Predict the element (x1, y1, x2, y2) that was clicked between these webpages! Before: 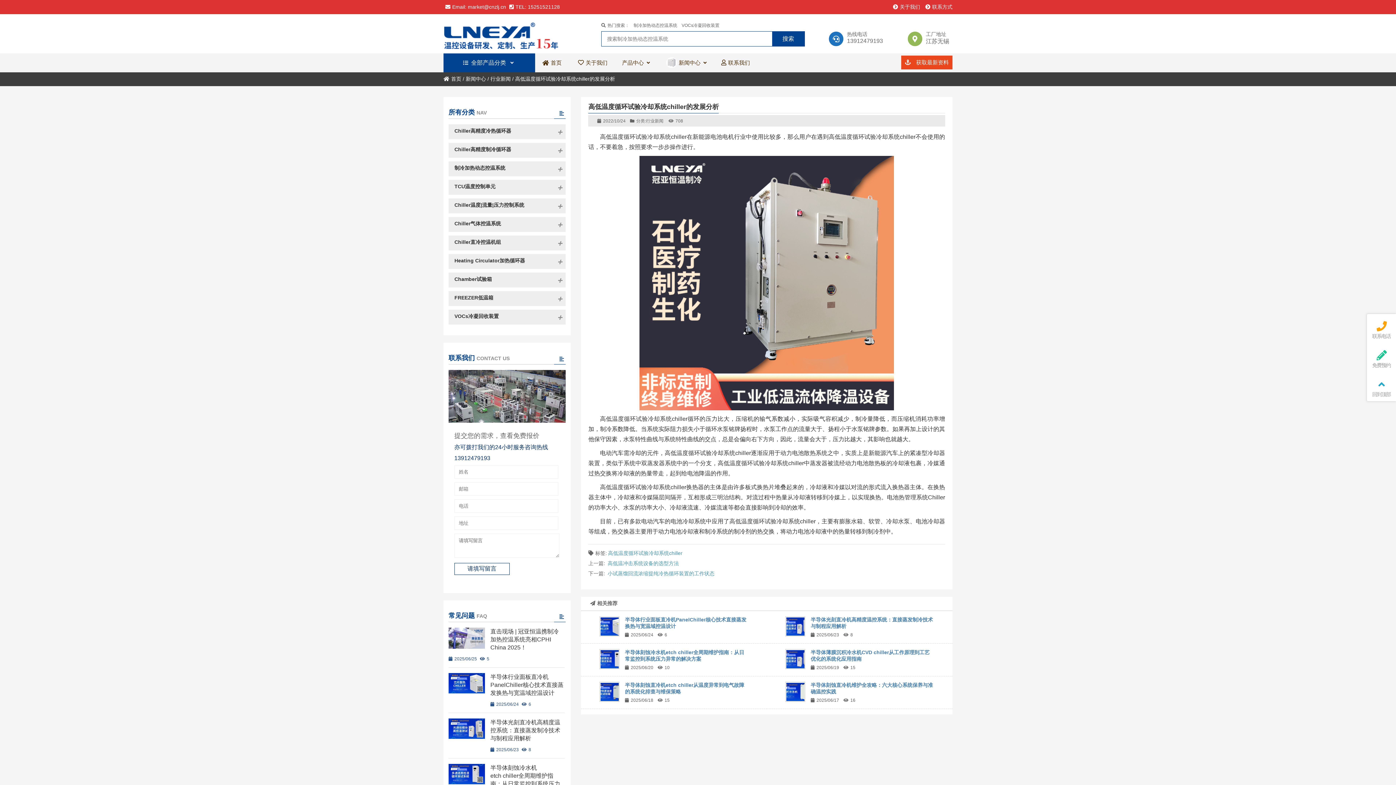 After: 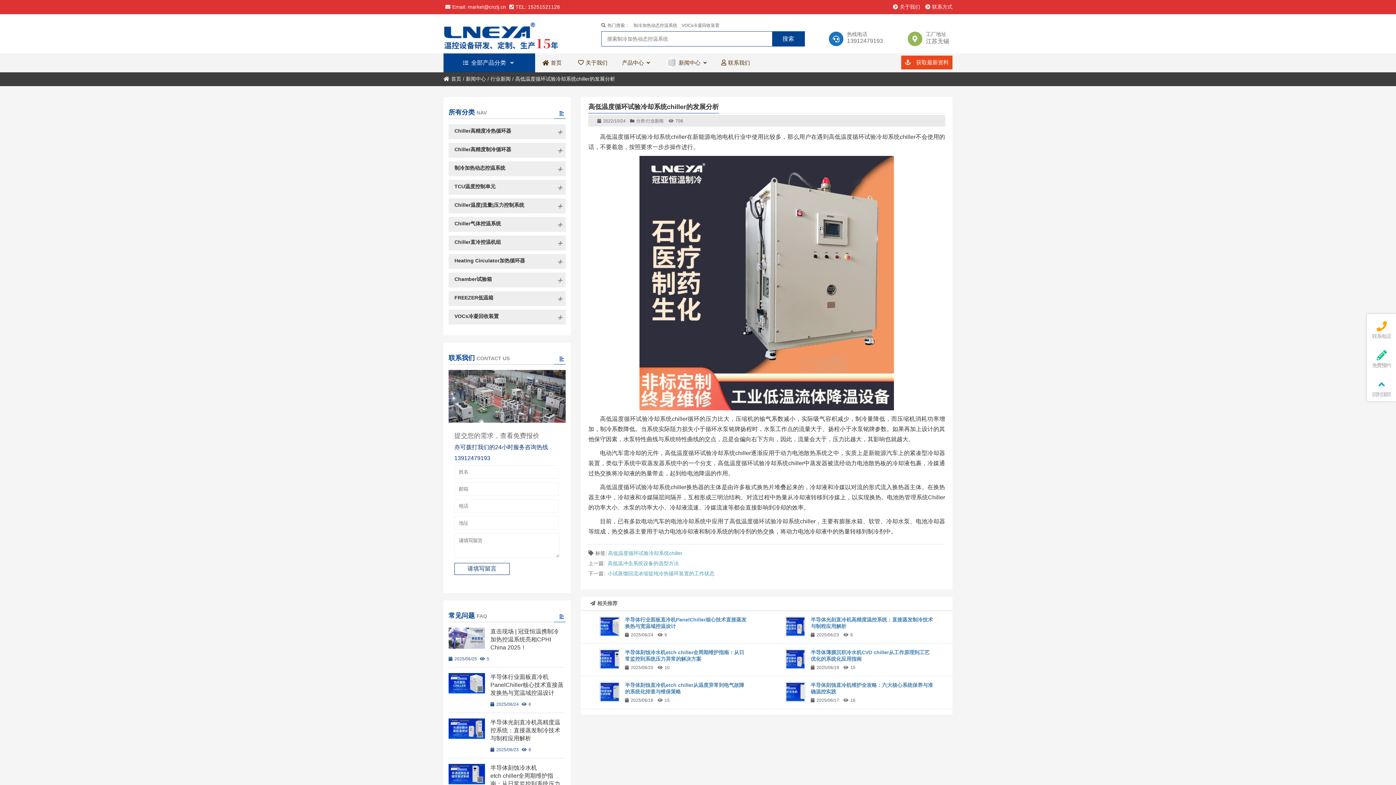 Action: label: 联系我们CONTACT US bbox: (448, 348, 565, 364)